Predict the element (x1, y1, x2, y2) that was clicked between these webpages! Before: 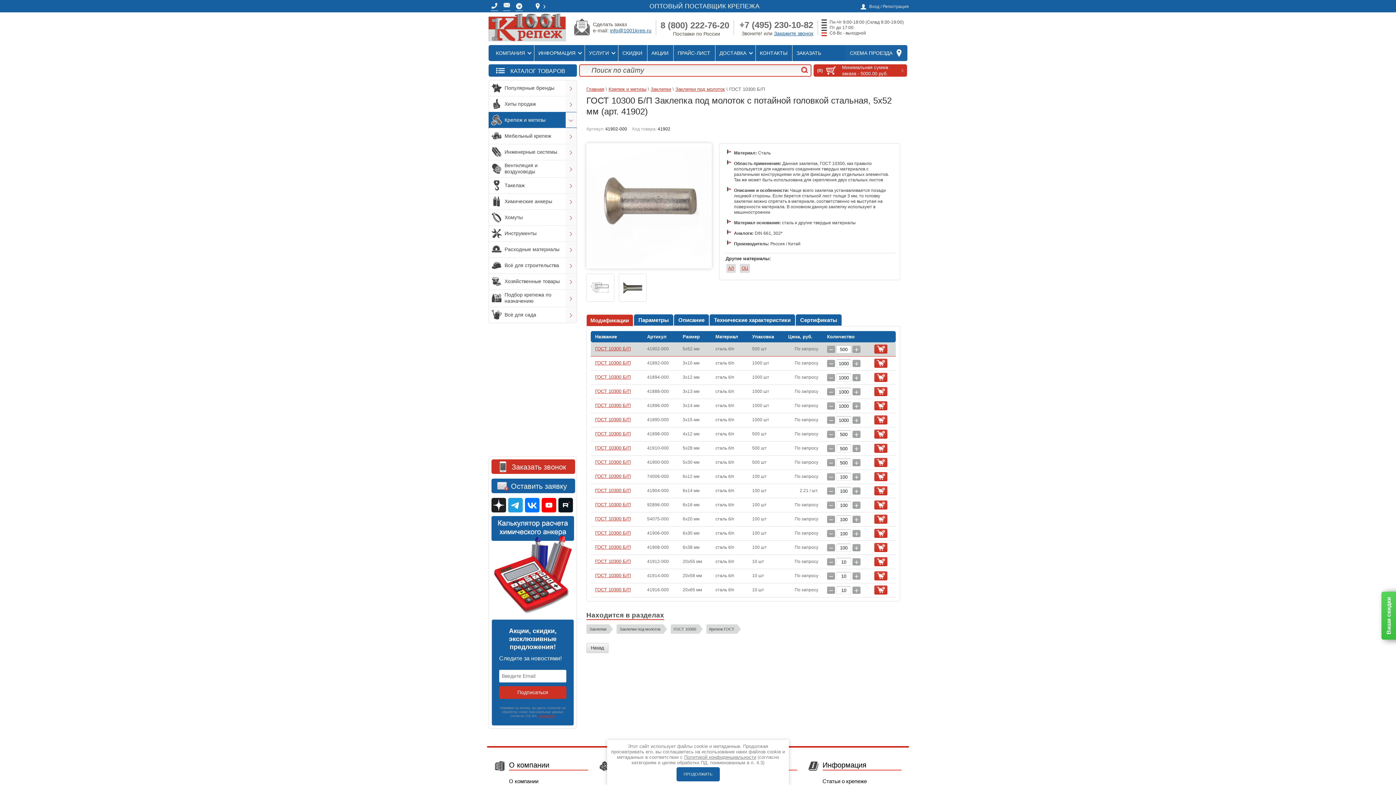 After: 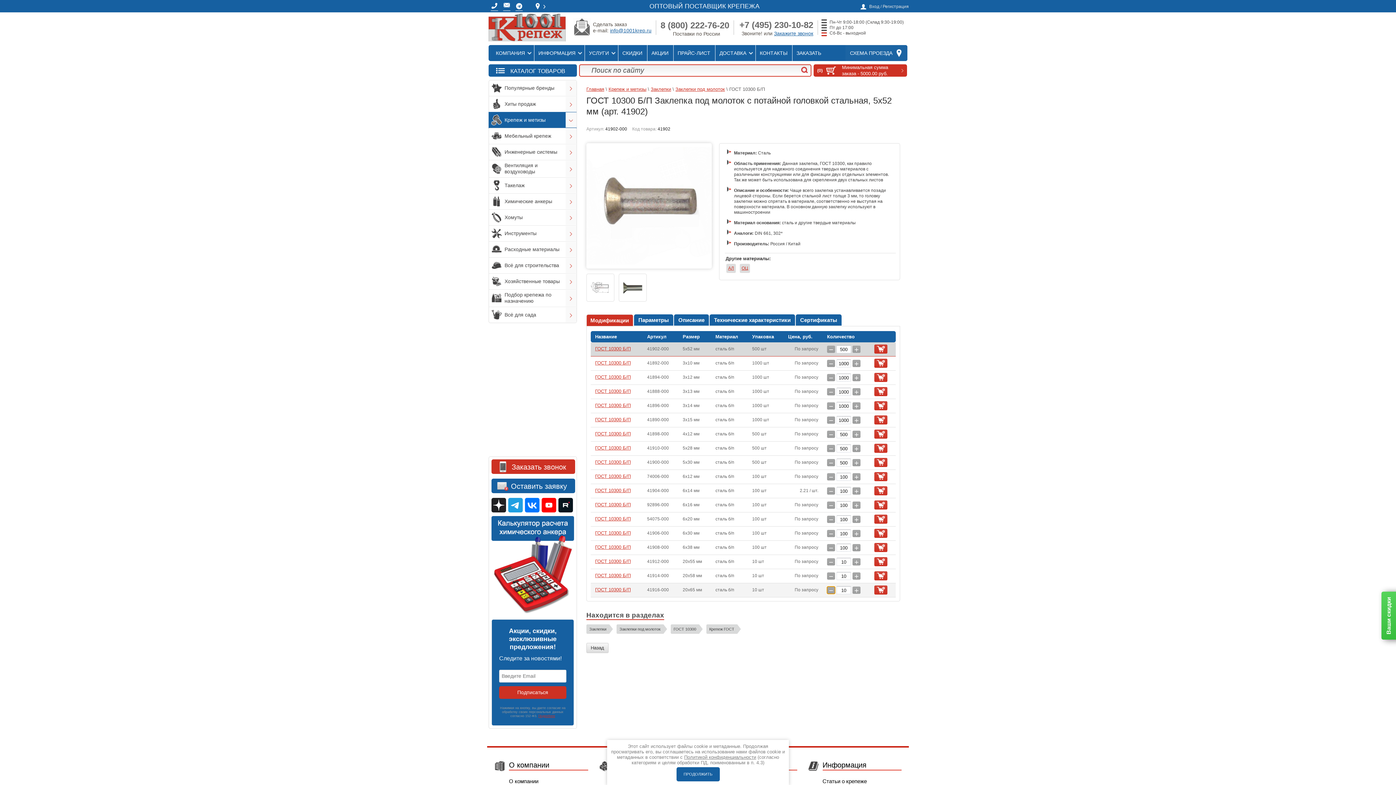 Action: label: − bbox: (827, 586, 835, 594)